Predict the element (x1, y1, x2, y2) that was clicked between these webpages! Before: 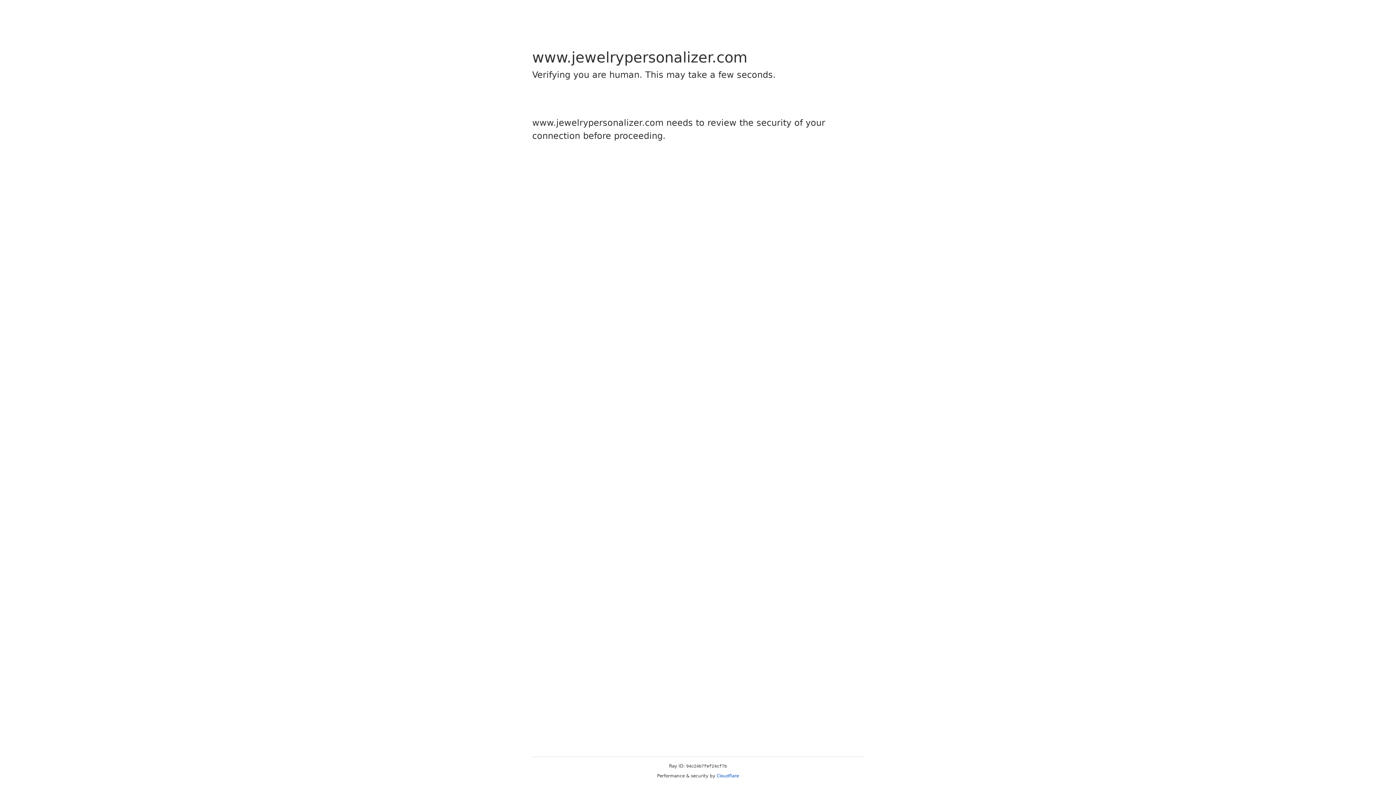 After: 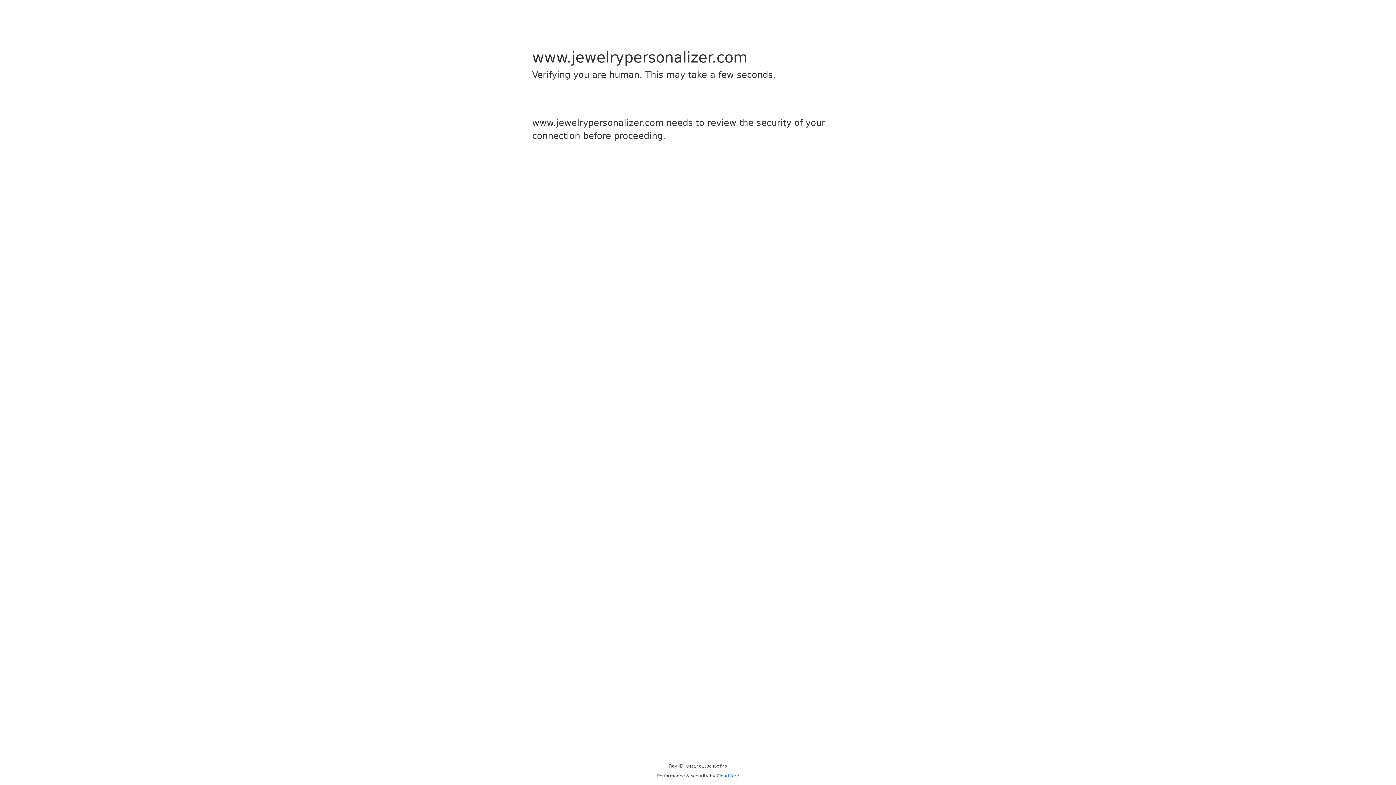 Action: label: Cloudflare bbox: (716, 773, 739, 778)